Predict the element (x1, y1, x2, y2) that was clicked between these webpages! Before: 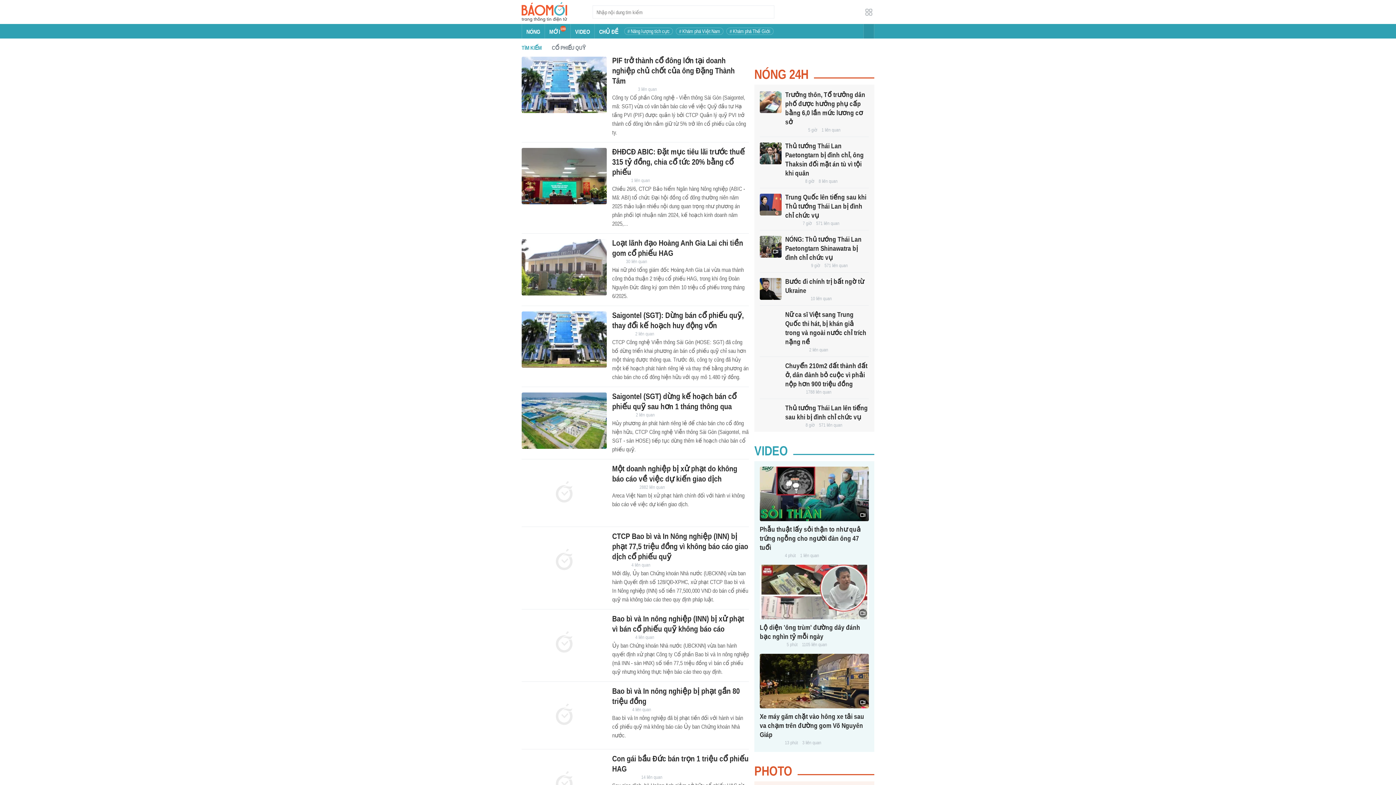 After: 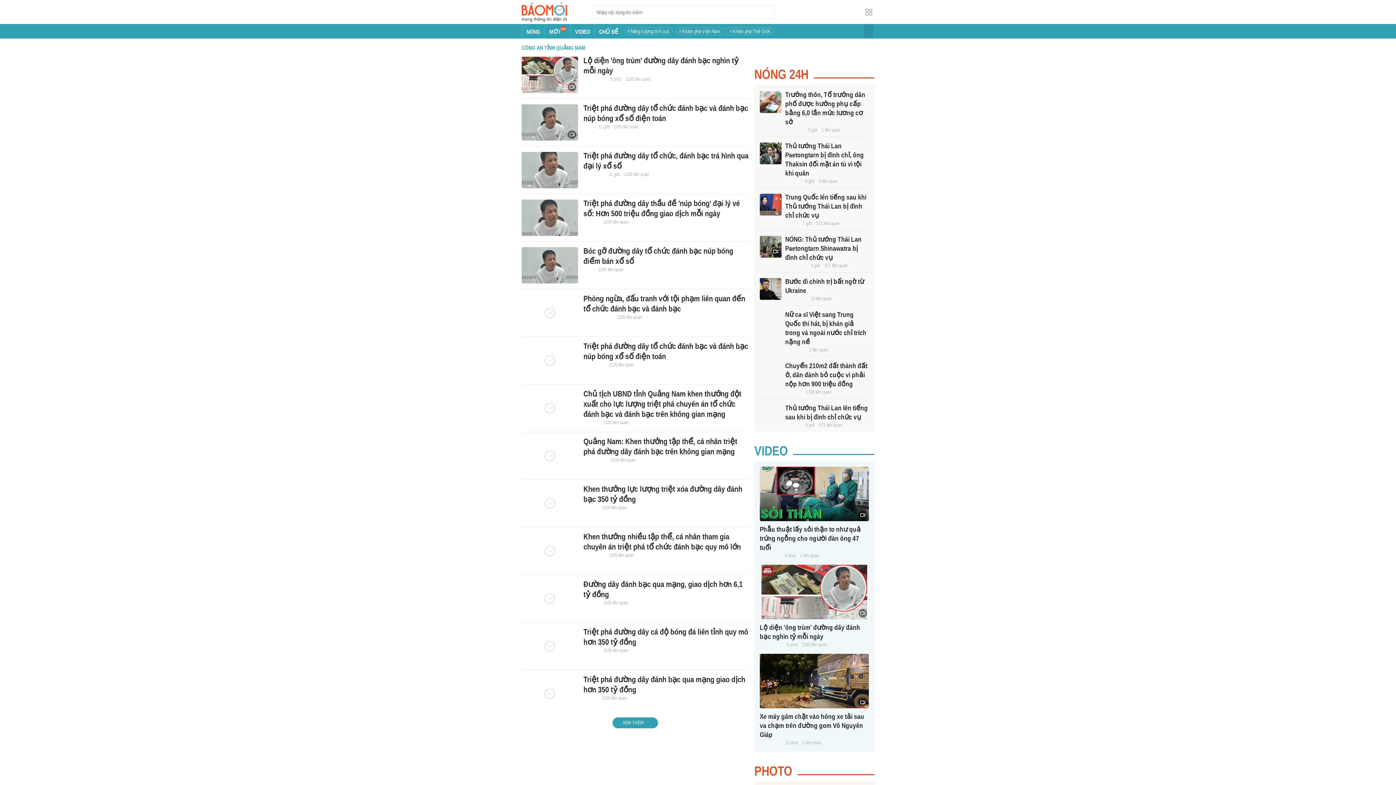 Action: bbox: (802, 642, 827, 648) label: 1105 liên quan